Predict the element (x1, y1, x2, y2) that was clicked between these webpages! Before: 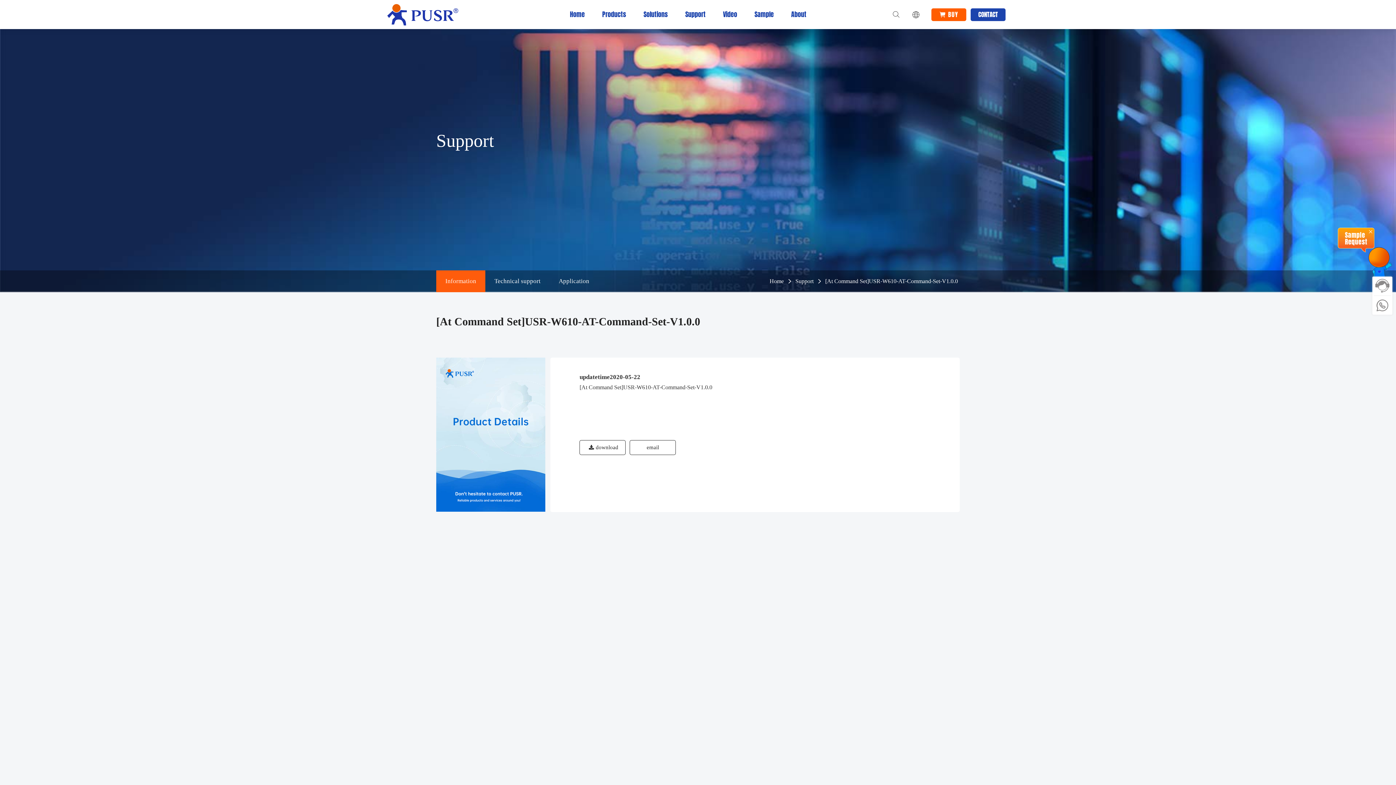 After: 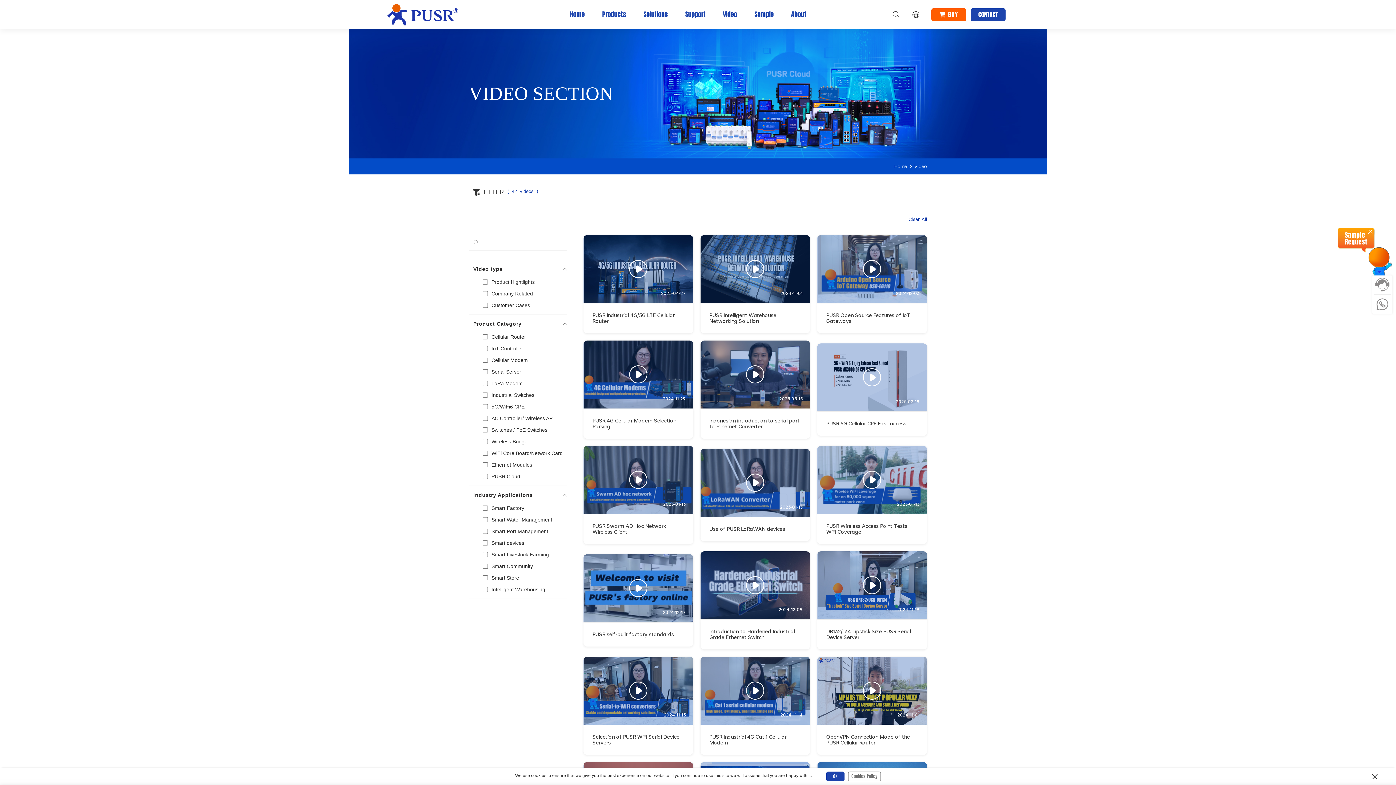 Action: bbox: (723, 0, 737, 29) label: Video